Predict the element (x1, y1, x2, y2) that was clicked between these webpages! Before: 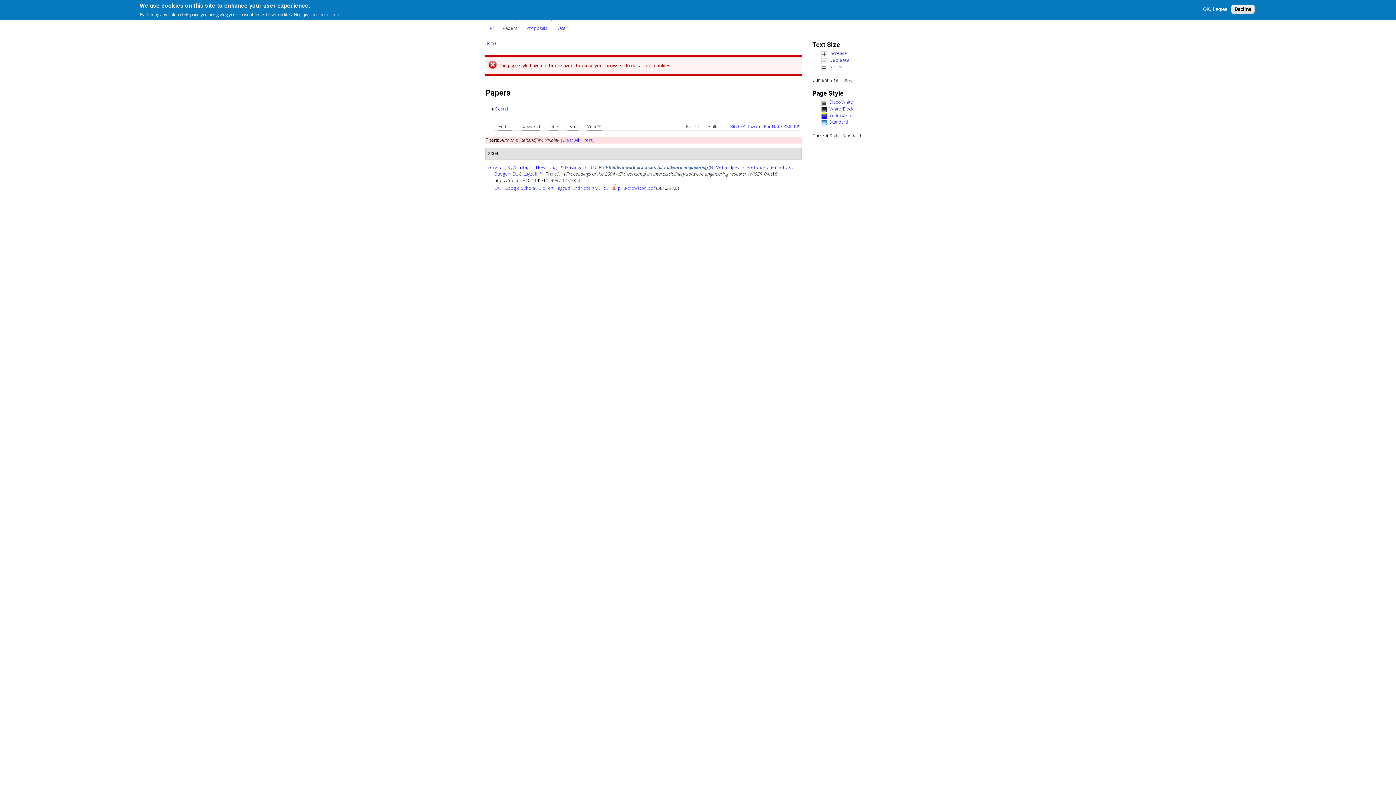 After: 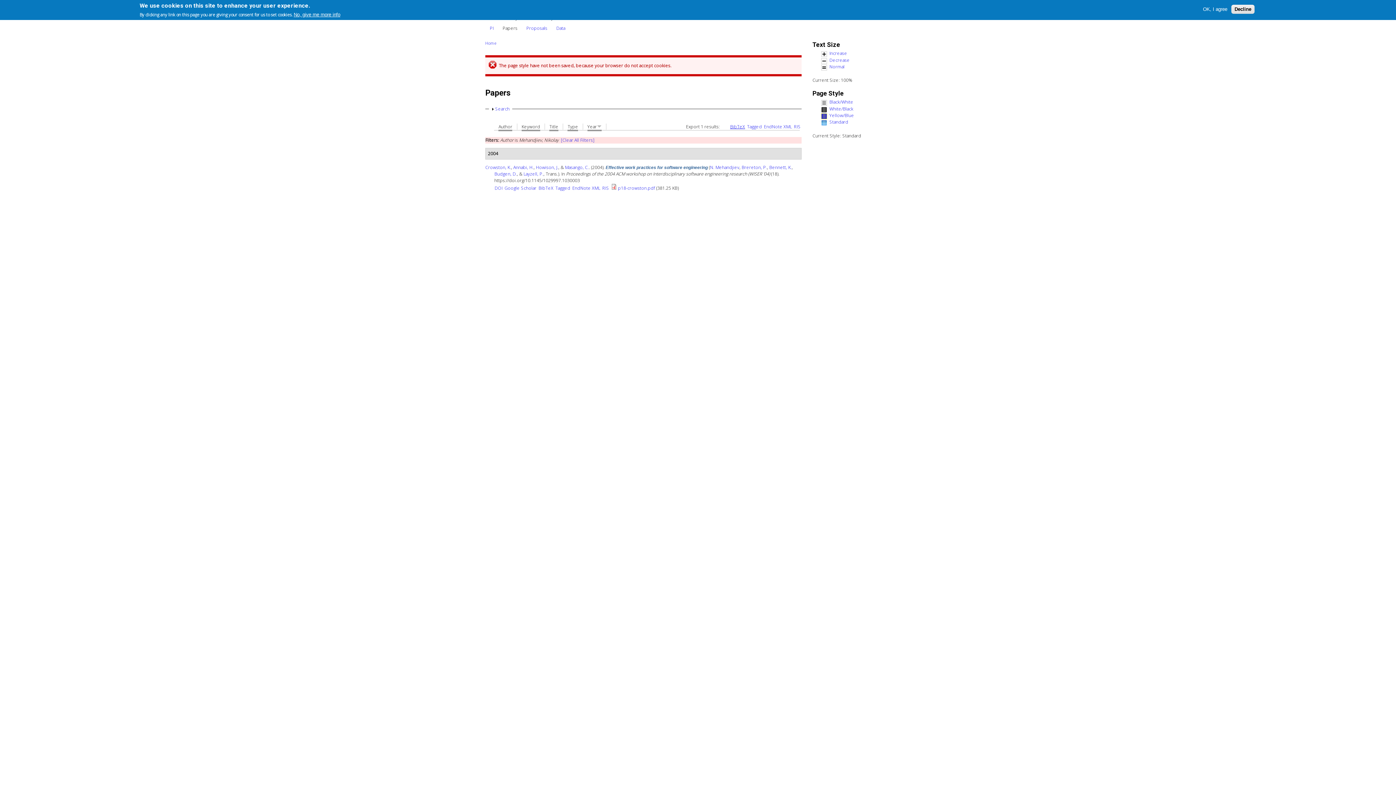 Action: label: BibTeX bbox: (730, 123, 745, 129)